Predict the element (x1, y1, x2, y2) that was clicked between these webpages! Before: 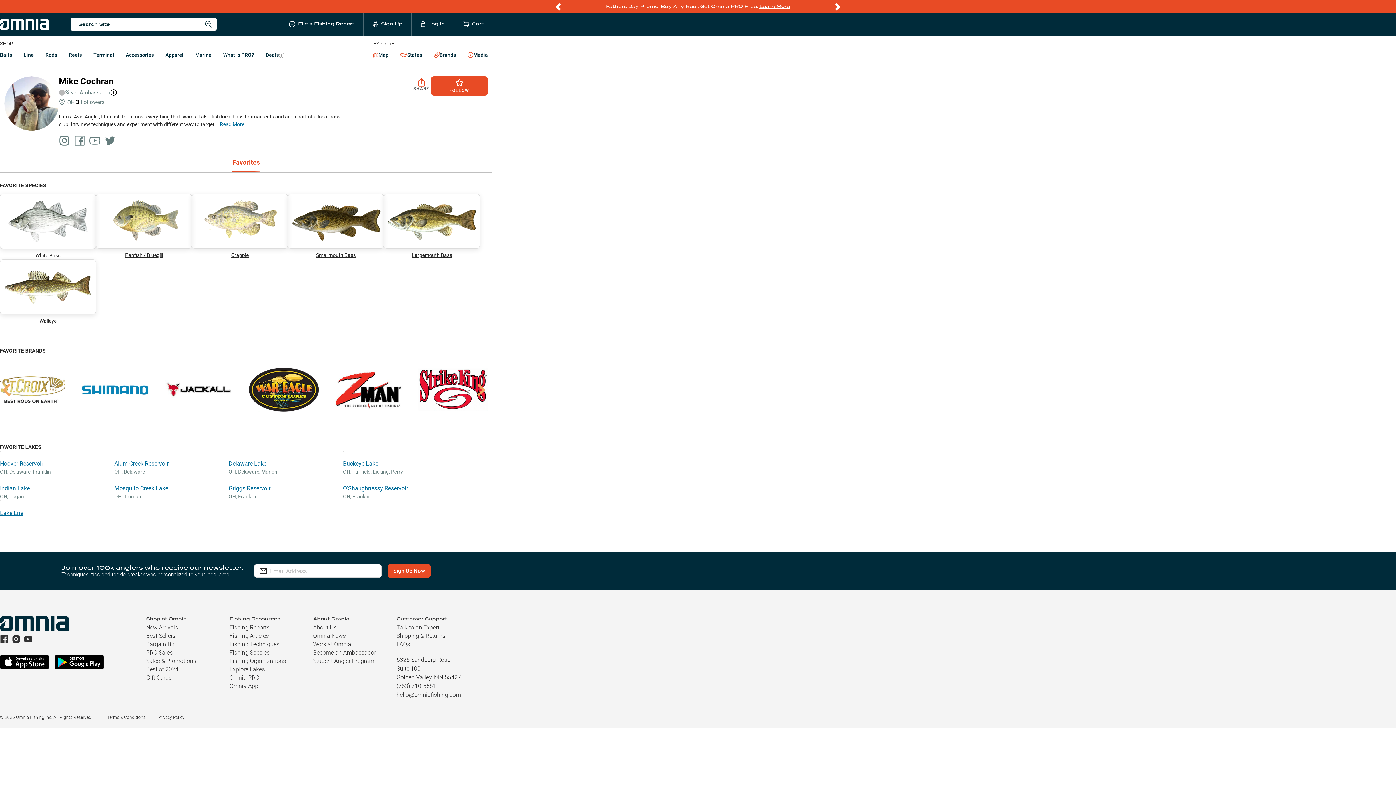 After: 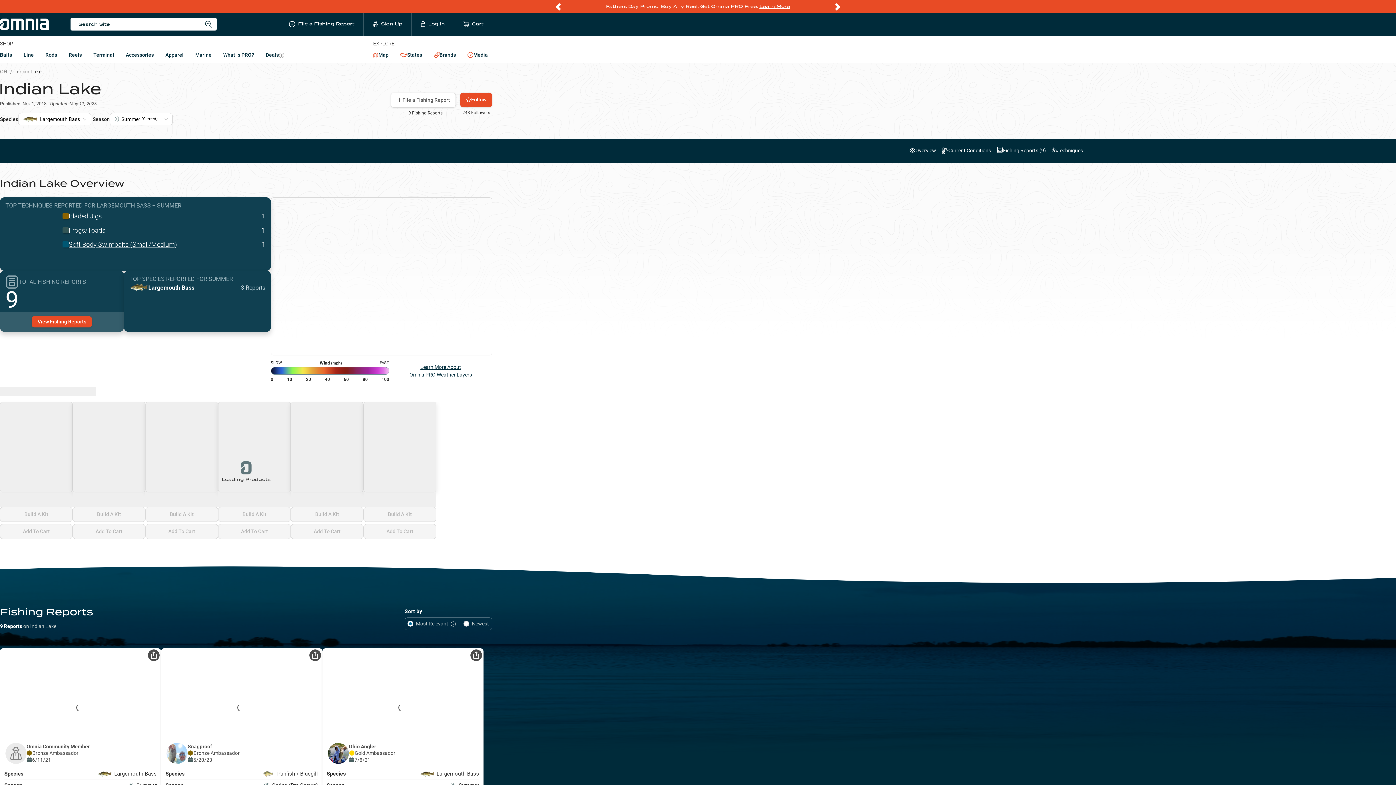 Action: bbox: (0, 484, 114, 492) label: Indian Lake